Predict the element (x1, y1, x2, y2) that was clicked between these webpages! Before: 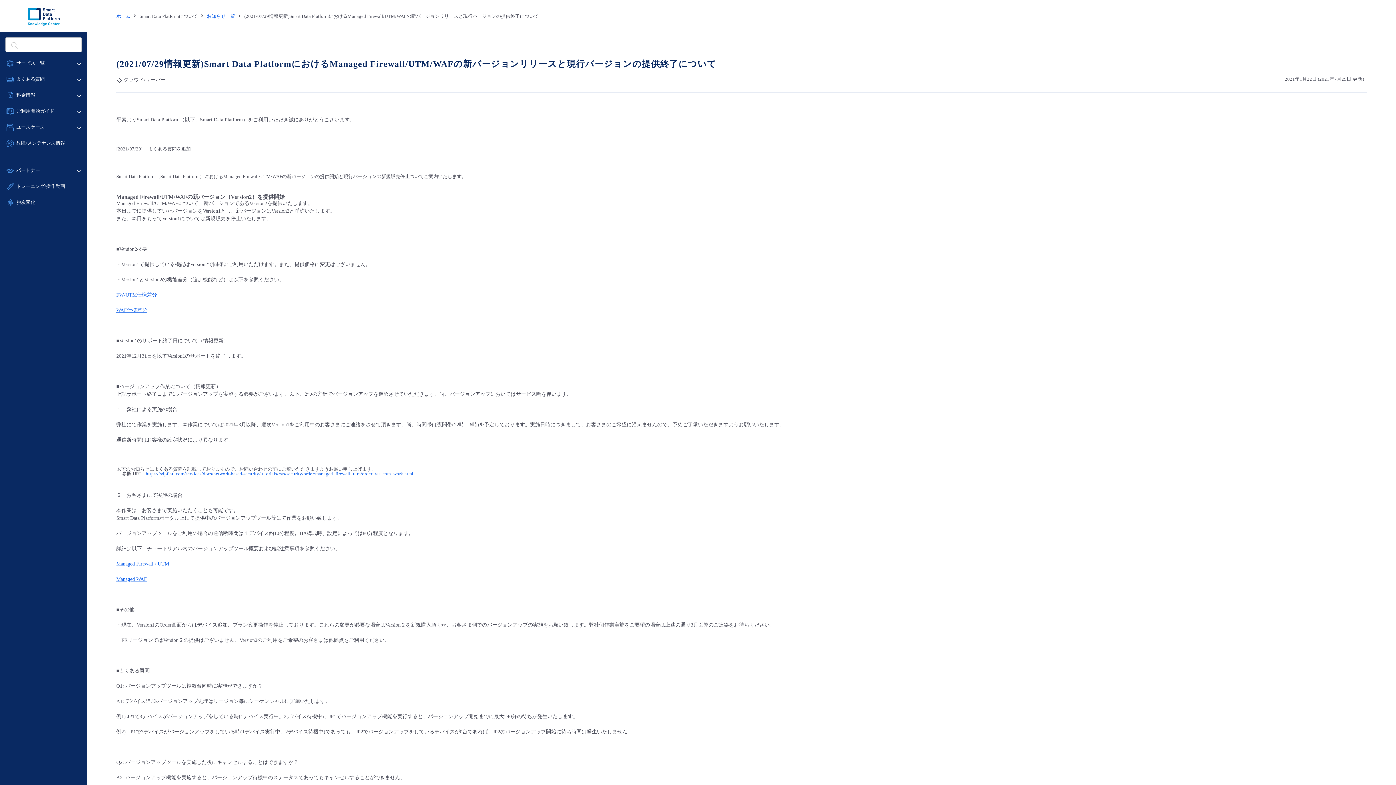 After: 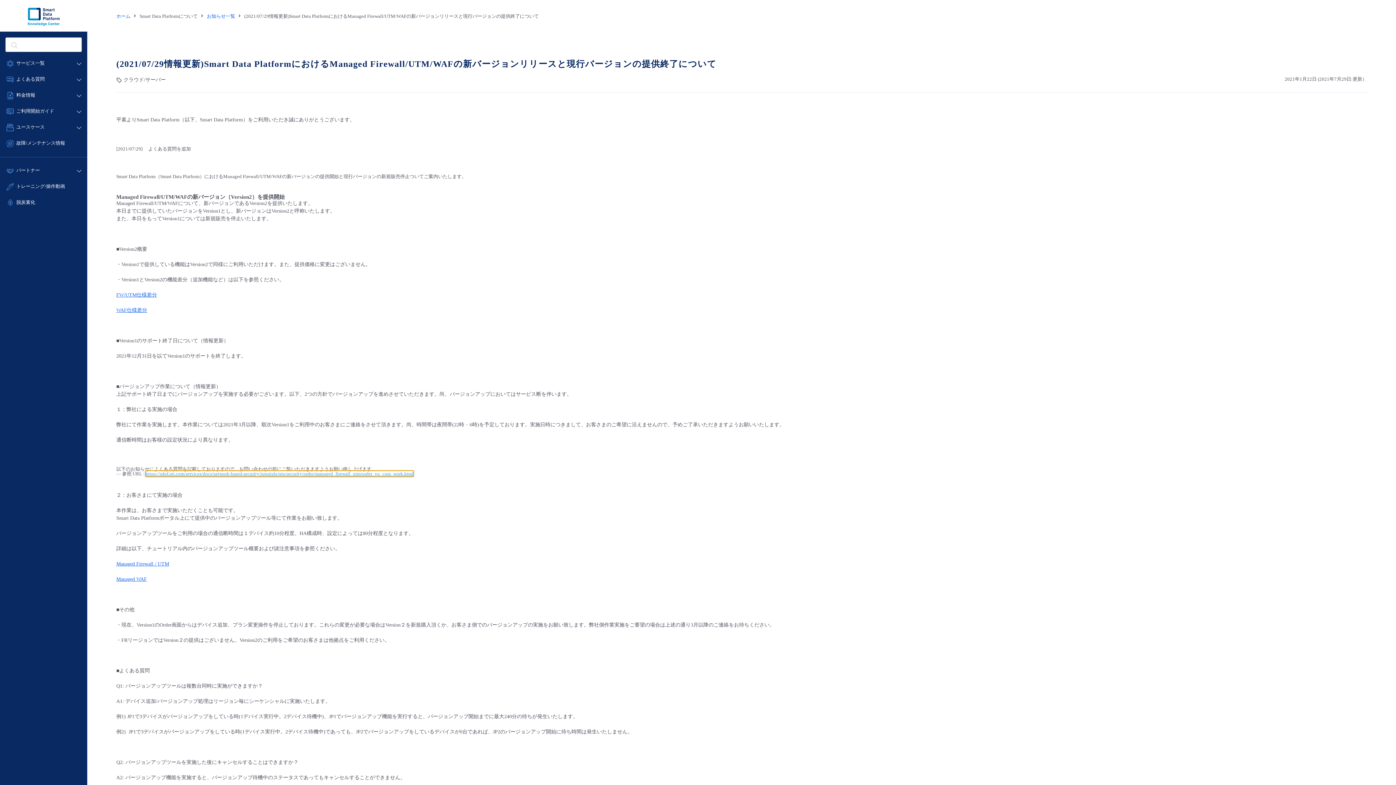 Action: bbox: (145, 471, 413, 476) label: https://sdpf.ntt.com/services/docs/network-based-security/tutorials/rsts/security/order/managed_firewall_utm/order_vu_com_work.html